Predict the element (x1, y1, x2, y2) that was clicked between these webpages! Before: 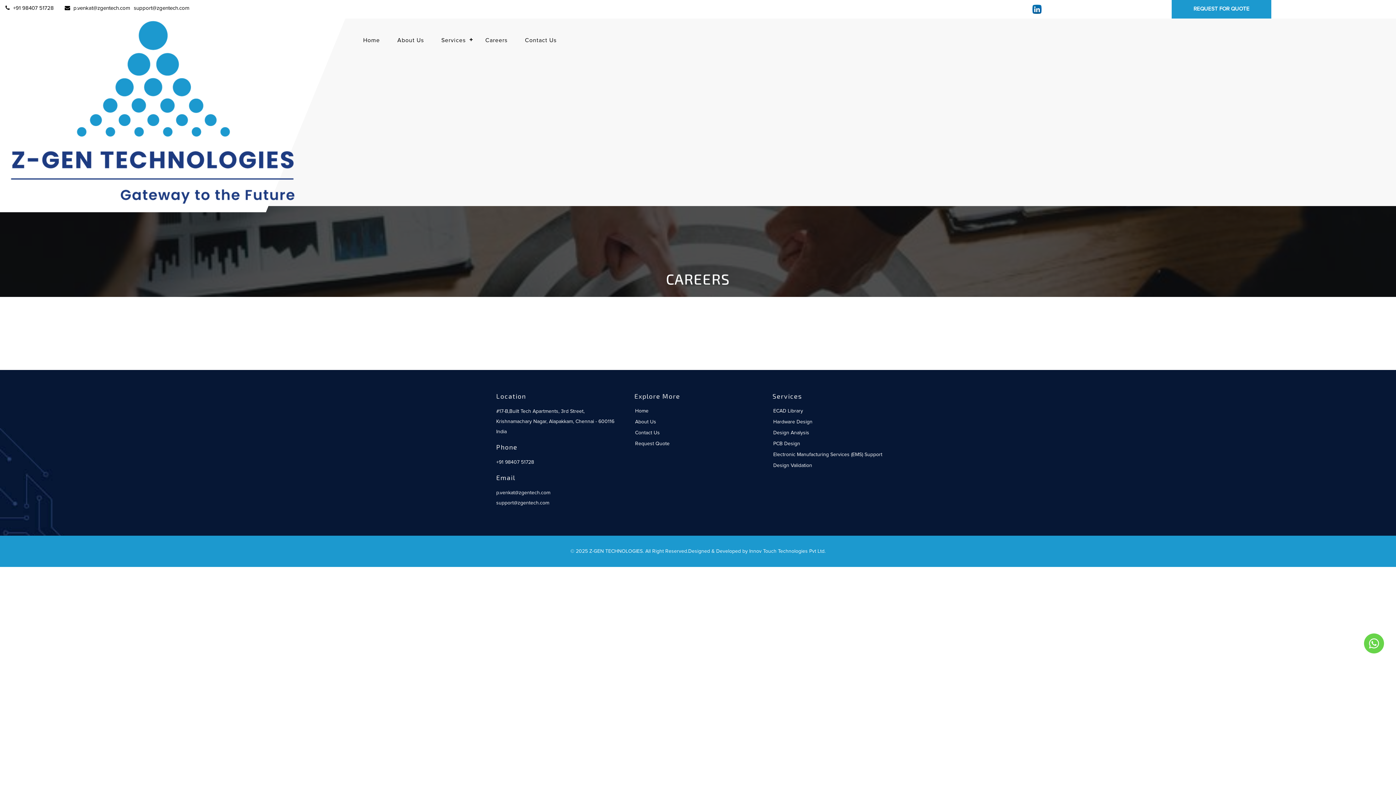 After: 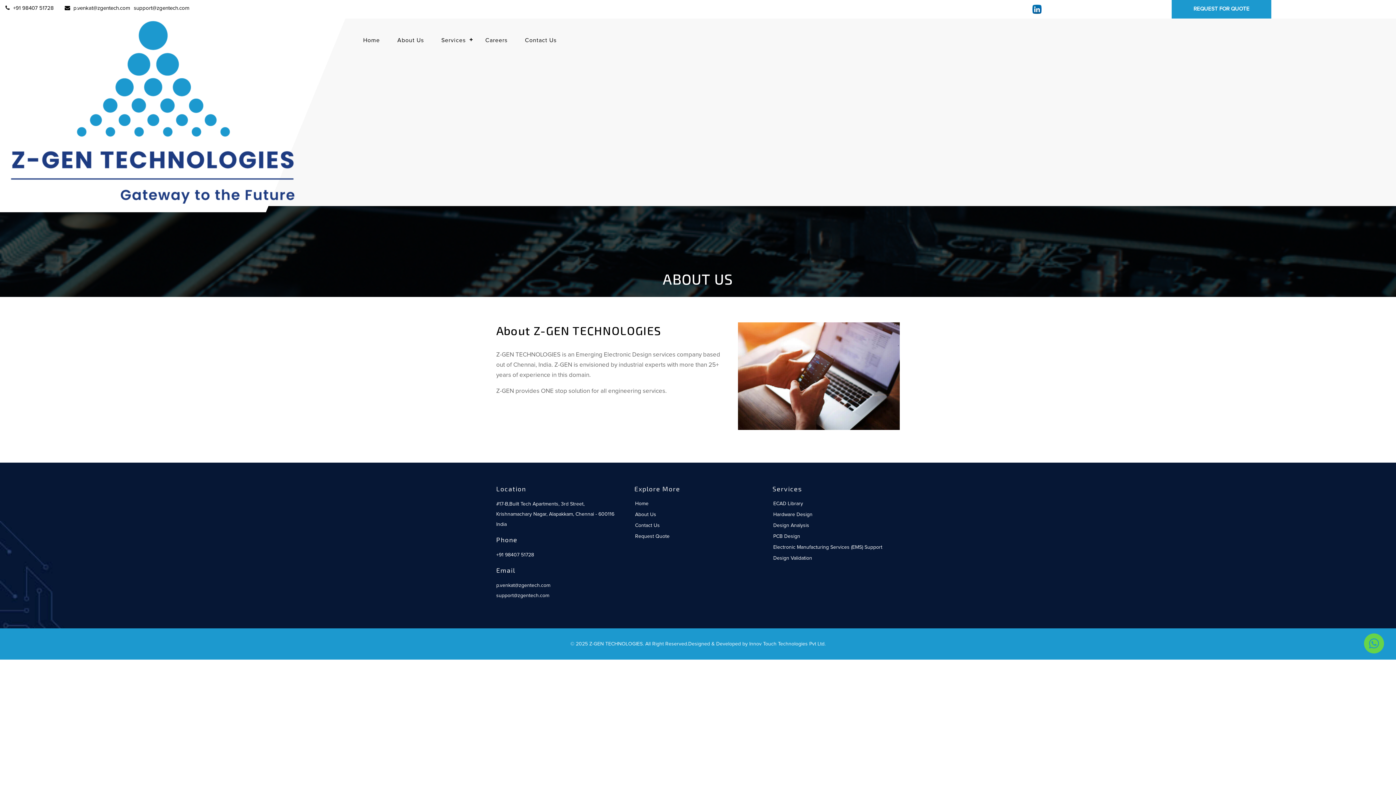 Action: bbox: (635, 419, 656, 424) label: About Us